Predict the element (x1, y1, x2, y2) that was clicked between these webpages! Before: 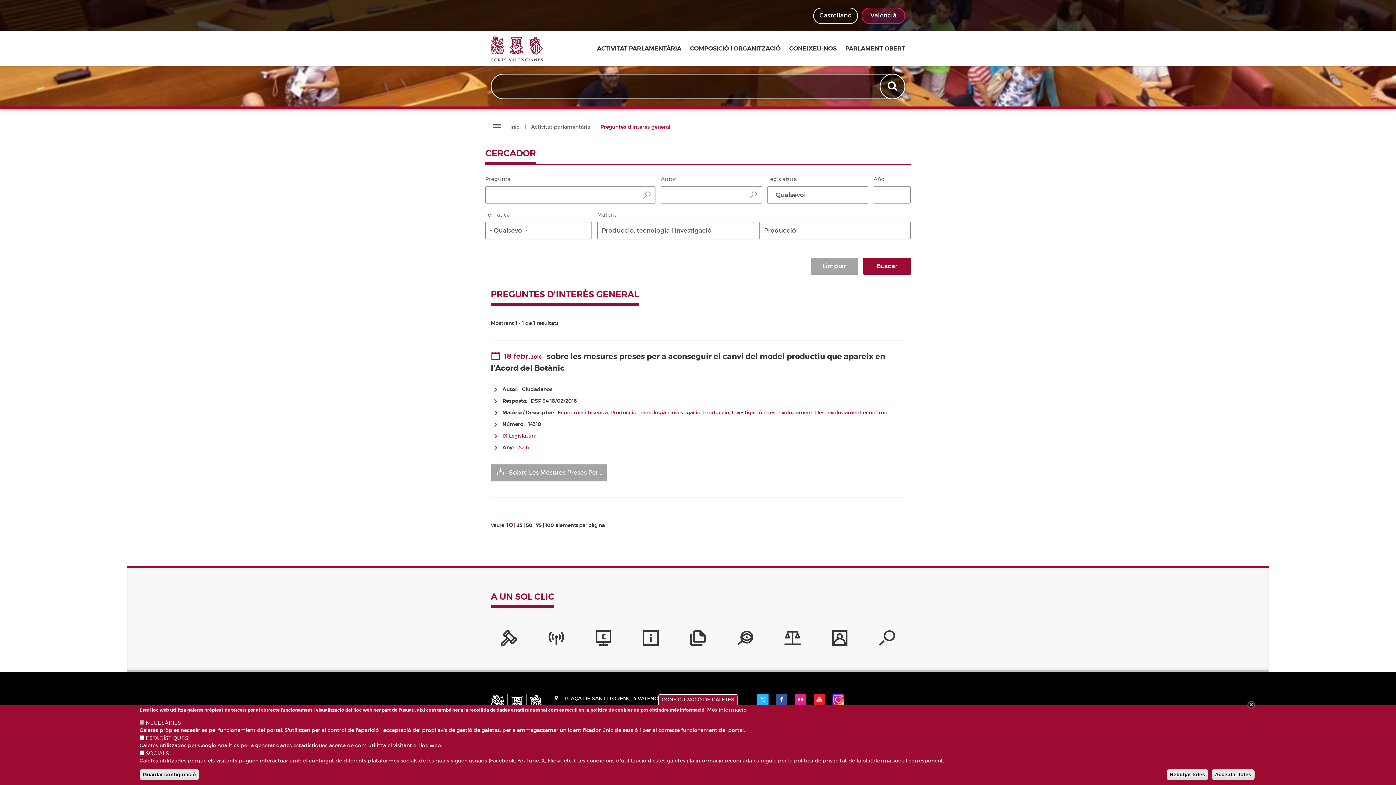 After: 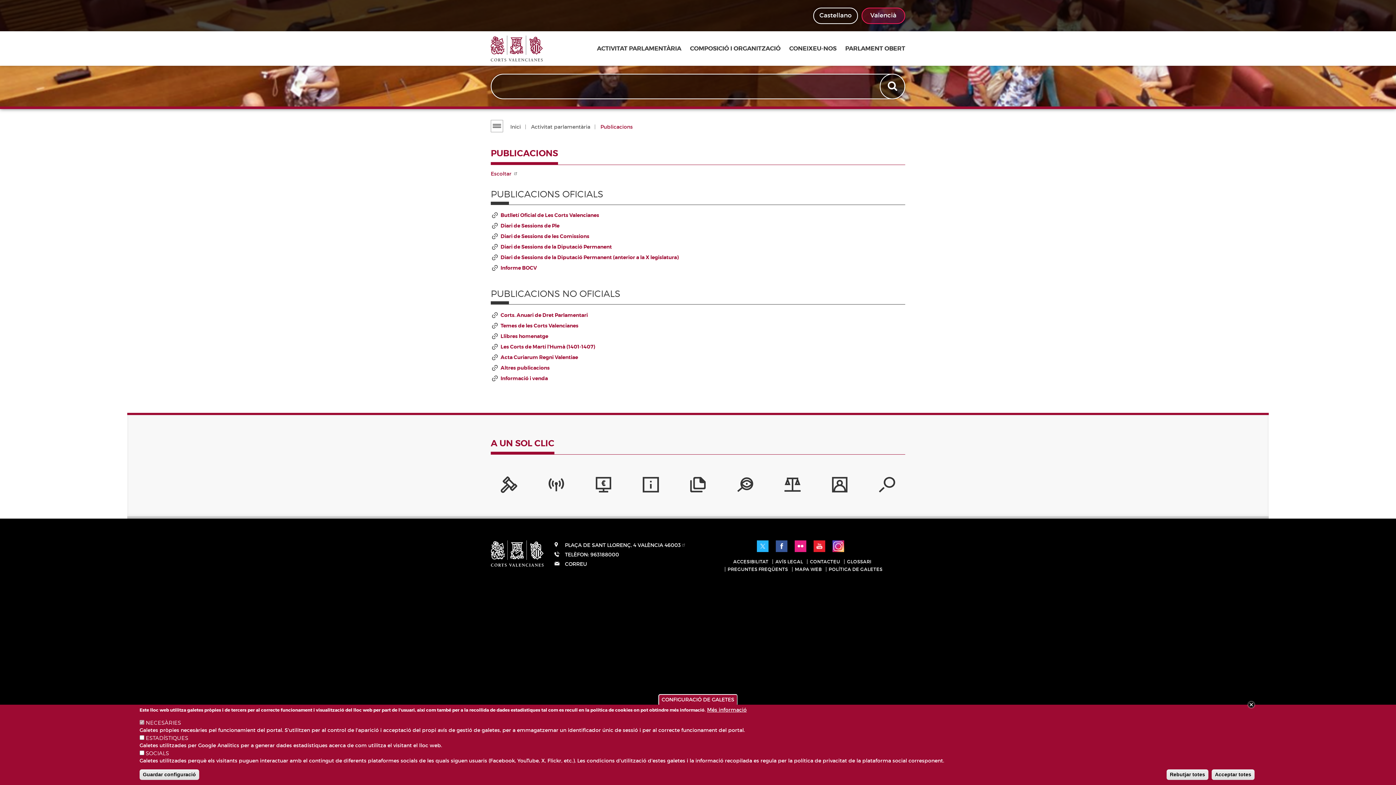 Action: label: Publicacions bbox: (687, 624, 709, 656)